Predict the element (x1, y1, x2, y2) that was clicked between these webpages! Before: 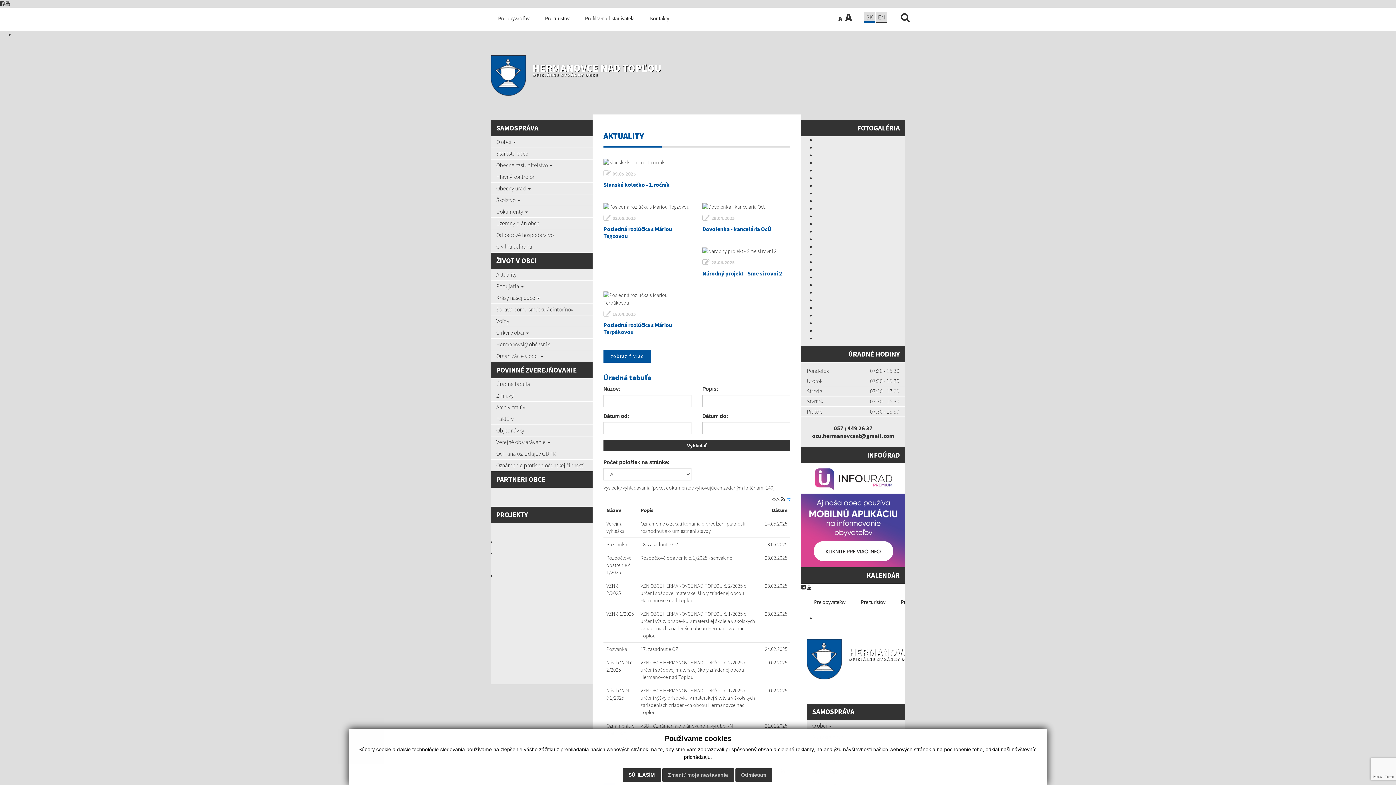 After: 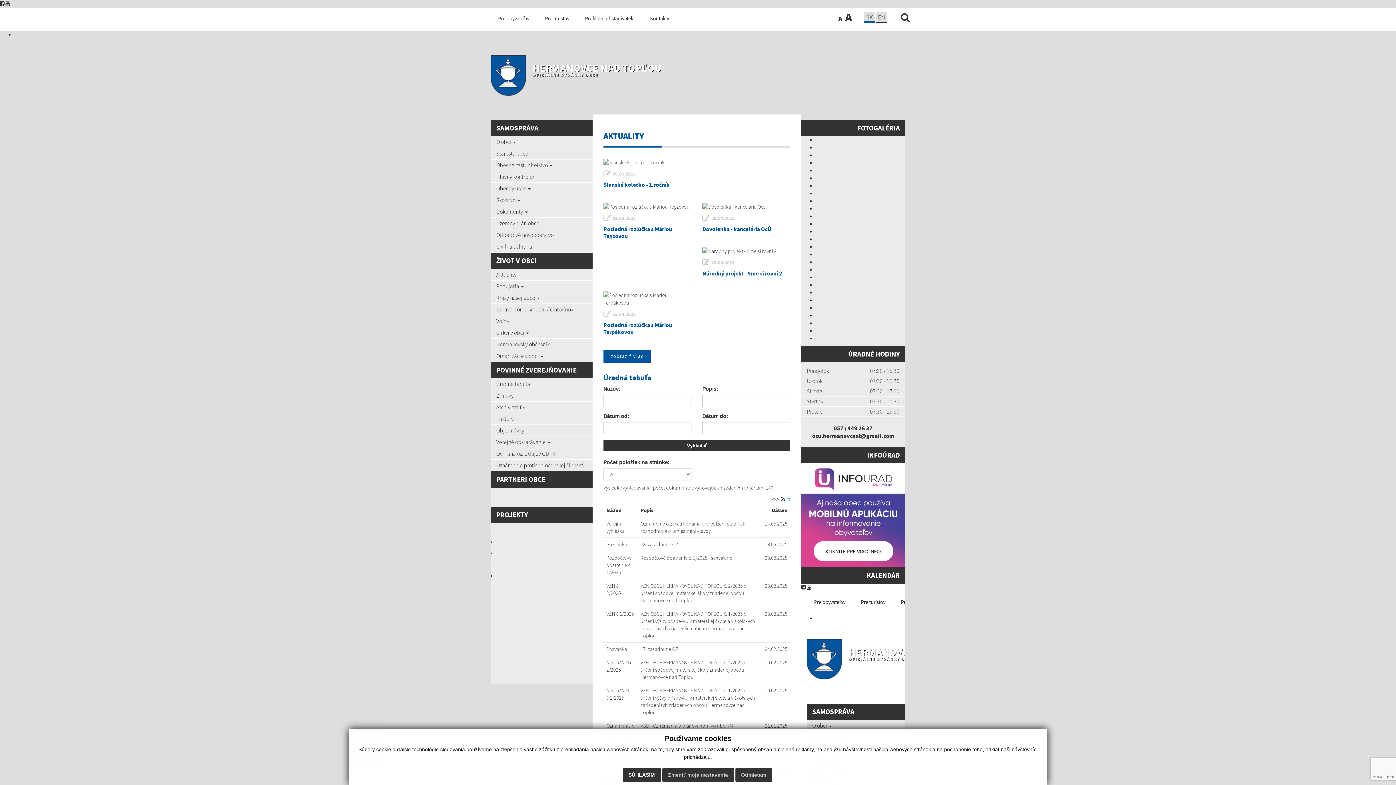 Action: bbox: (702, 270, 790, 277) label: Národný projekt - Sme si rovní 2